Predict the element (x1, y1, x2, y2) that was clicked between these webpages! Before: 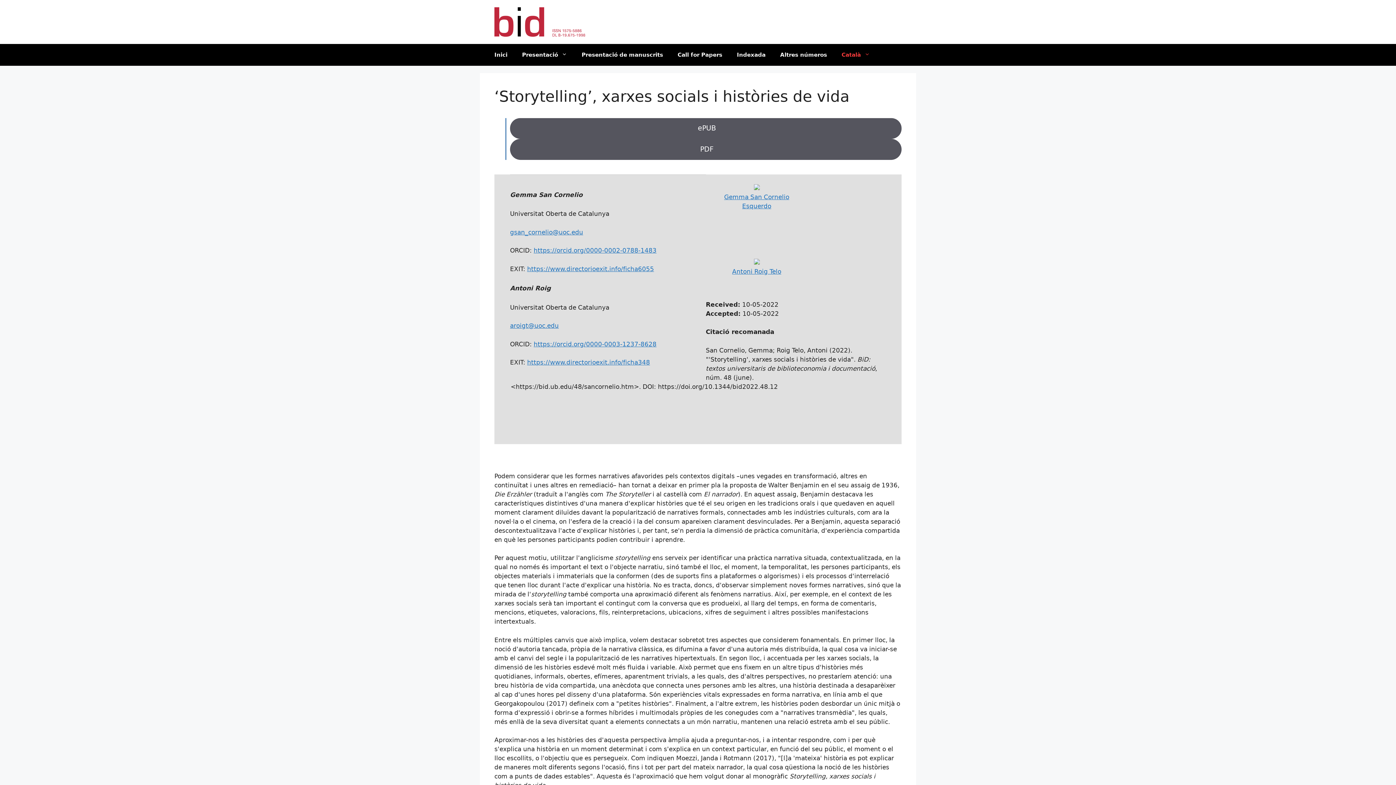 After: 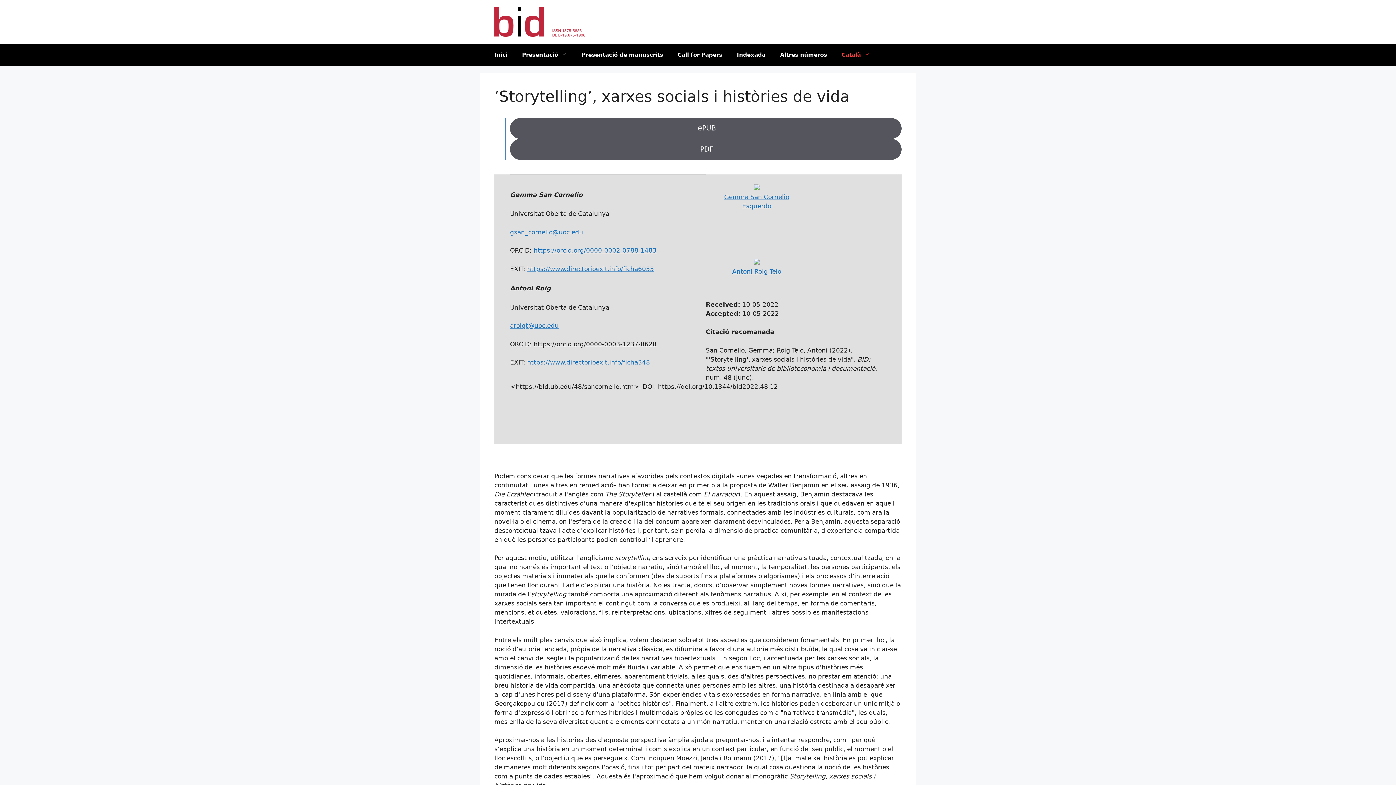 Action: label: https://orcid.org/0000-0003-1237-8628 bbox: (533, 340, 656, 347)